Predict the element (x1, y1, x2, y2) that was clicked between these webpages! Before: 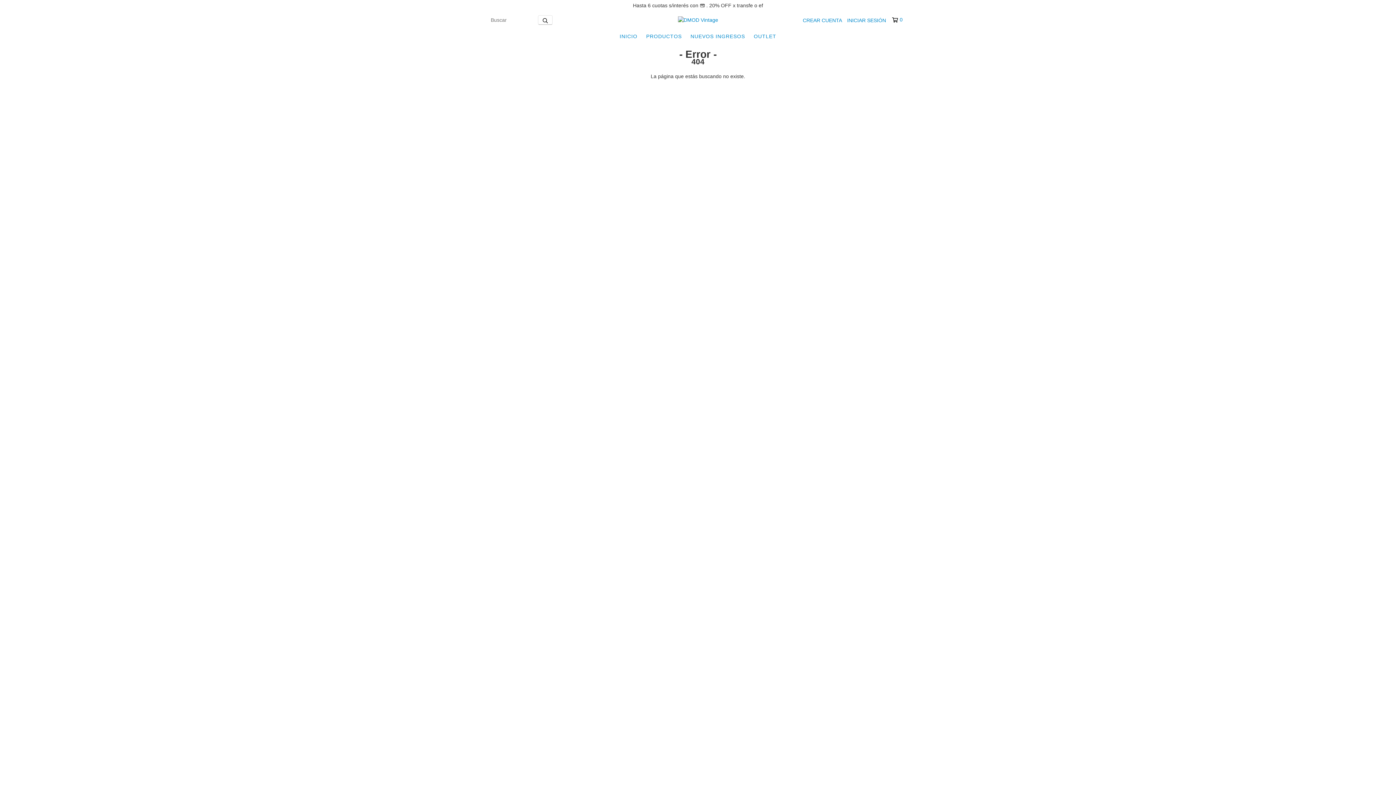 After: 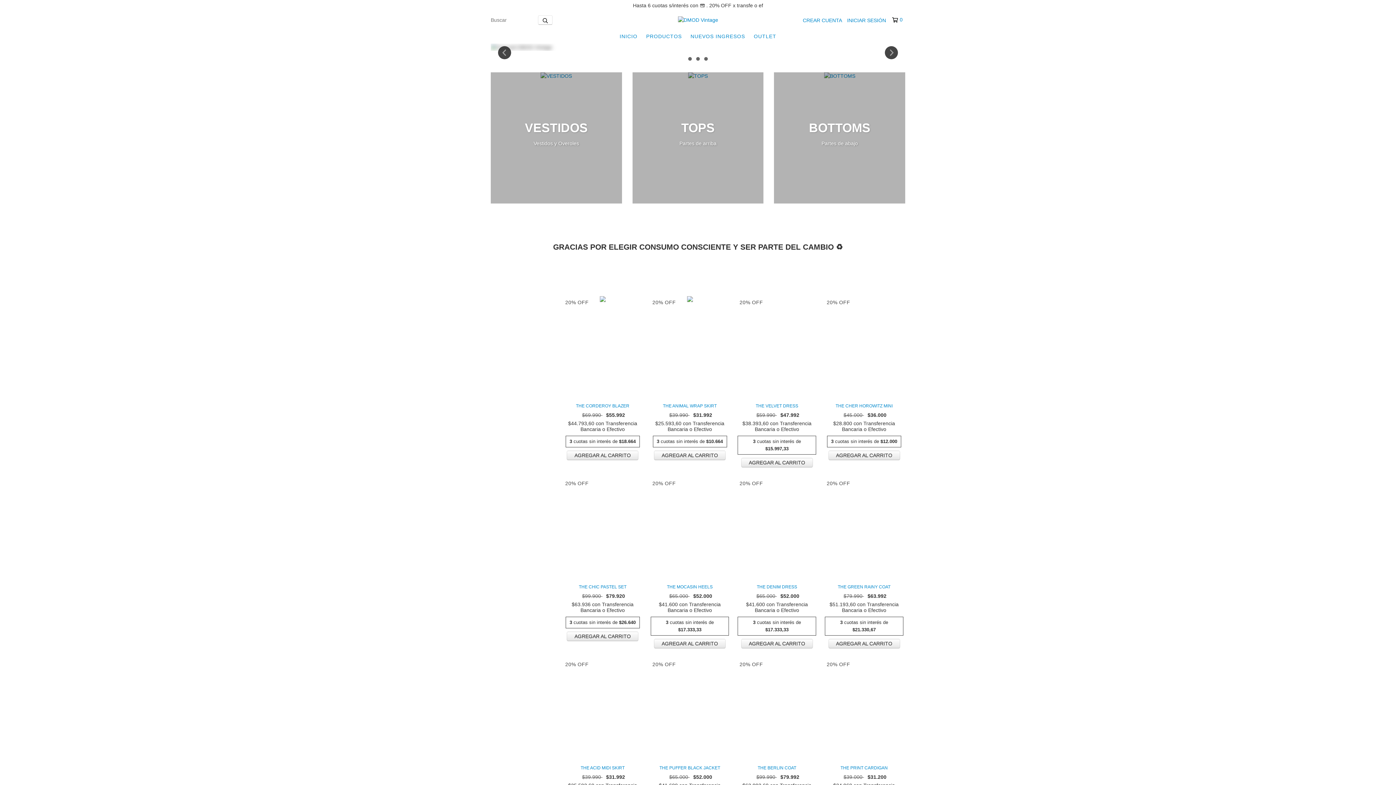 Action: bbox: (678, 16, 718, 22)